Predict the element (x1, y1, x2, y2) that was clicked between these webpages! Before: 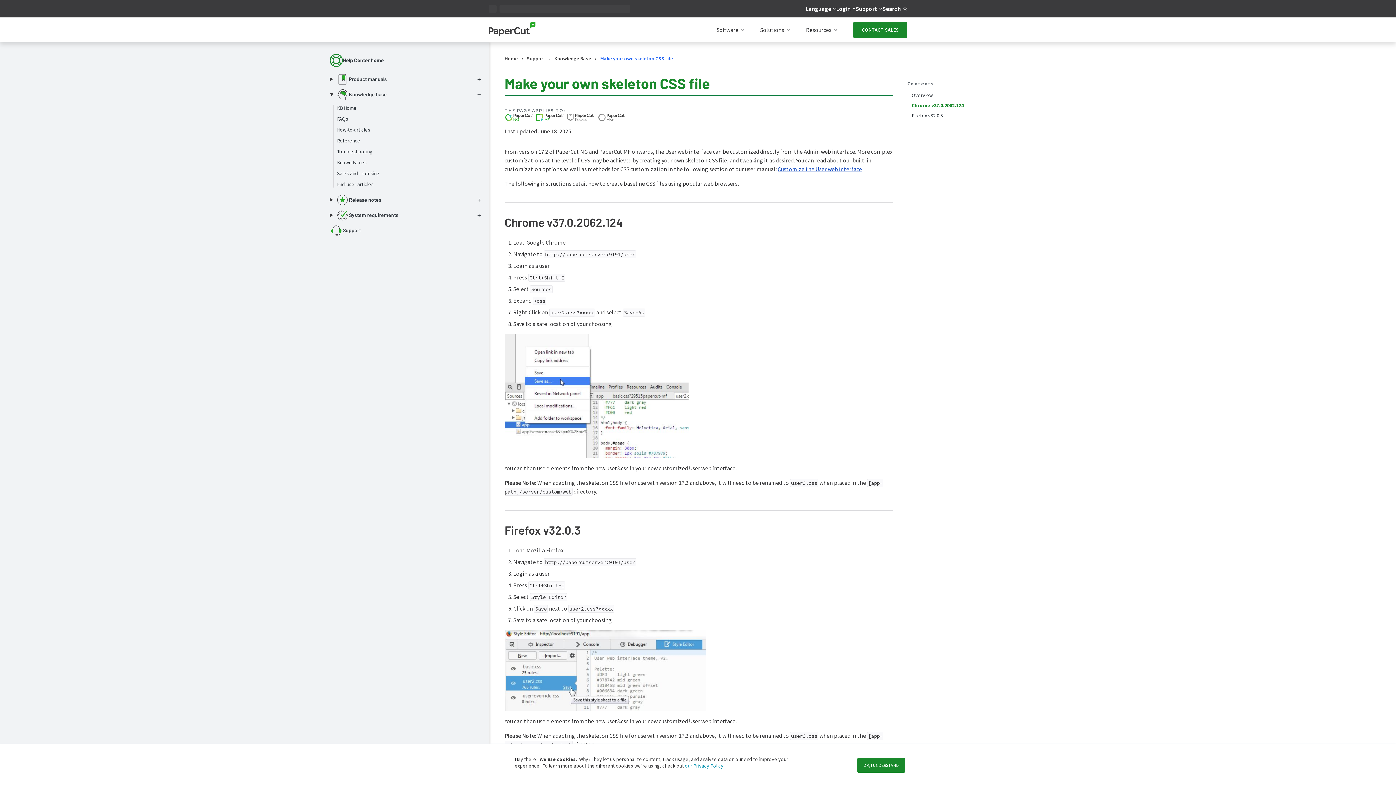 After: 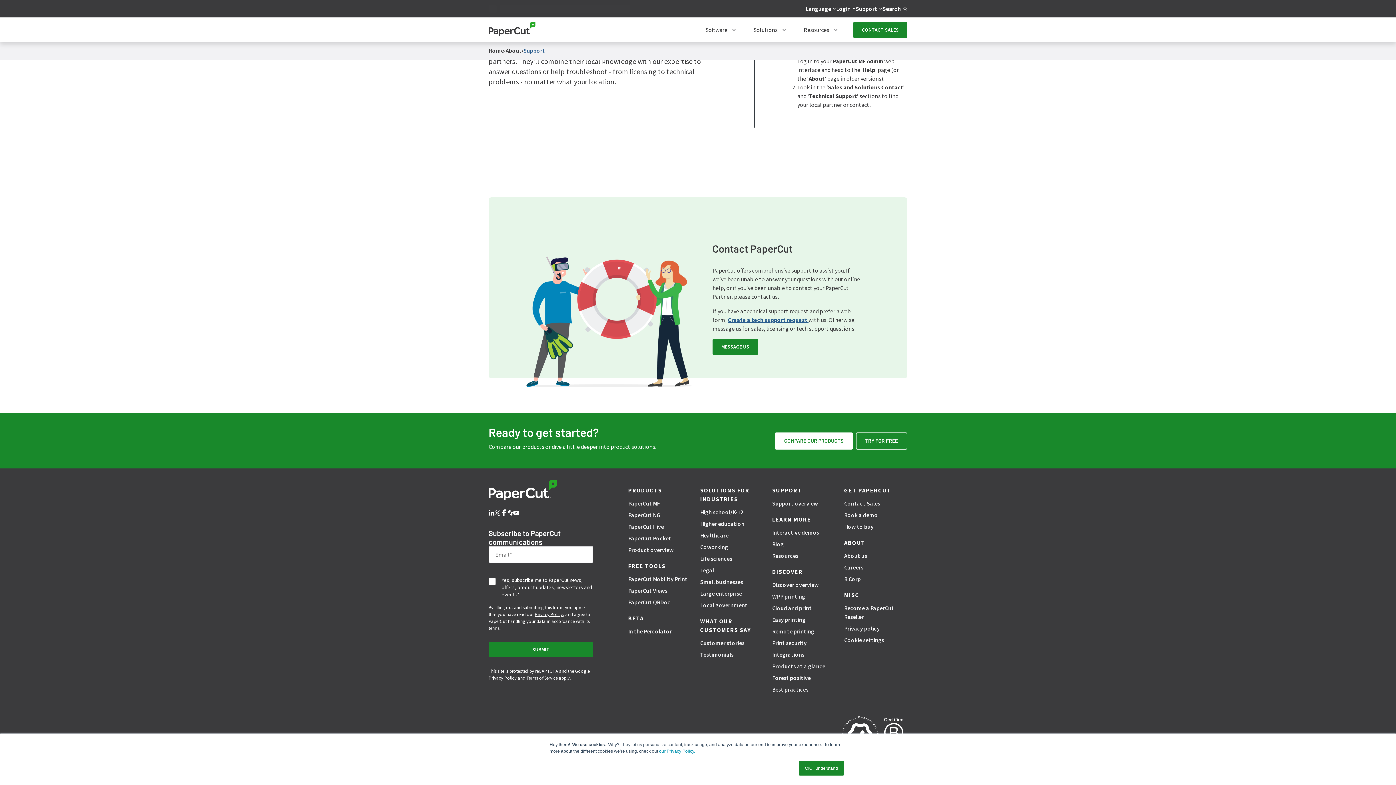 Action: bbox: (526, 55, 545, 61) label: Support